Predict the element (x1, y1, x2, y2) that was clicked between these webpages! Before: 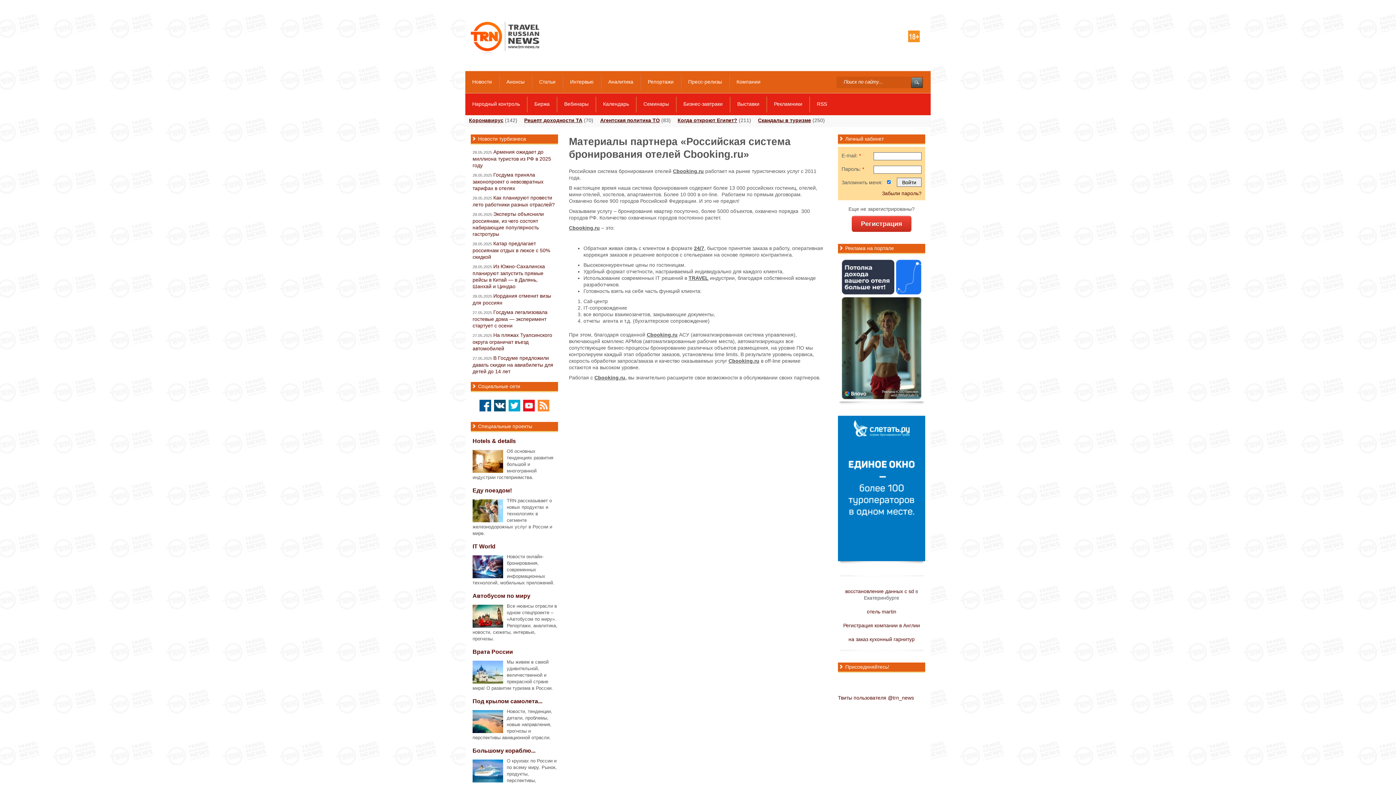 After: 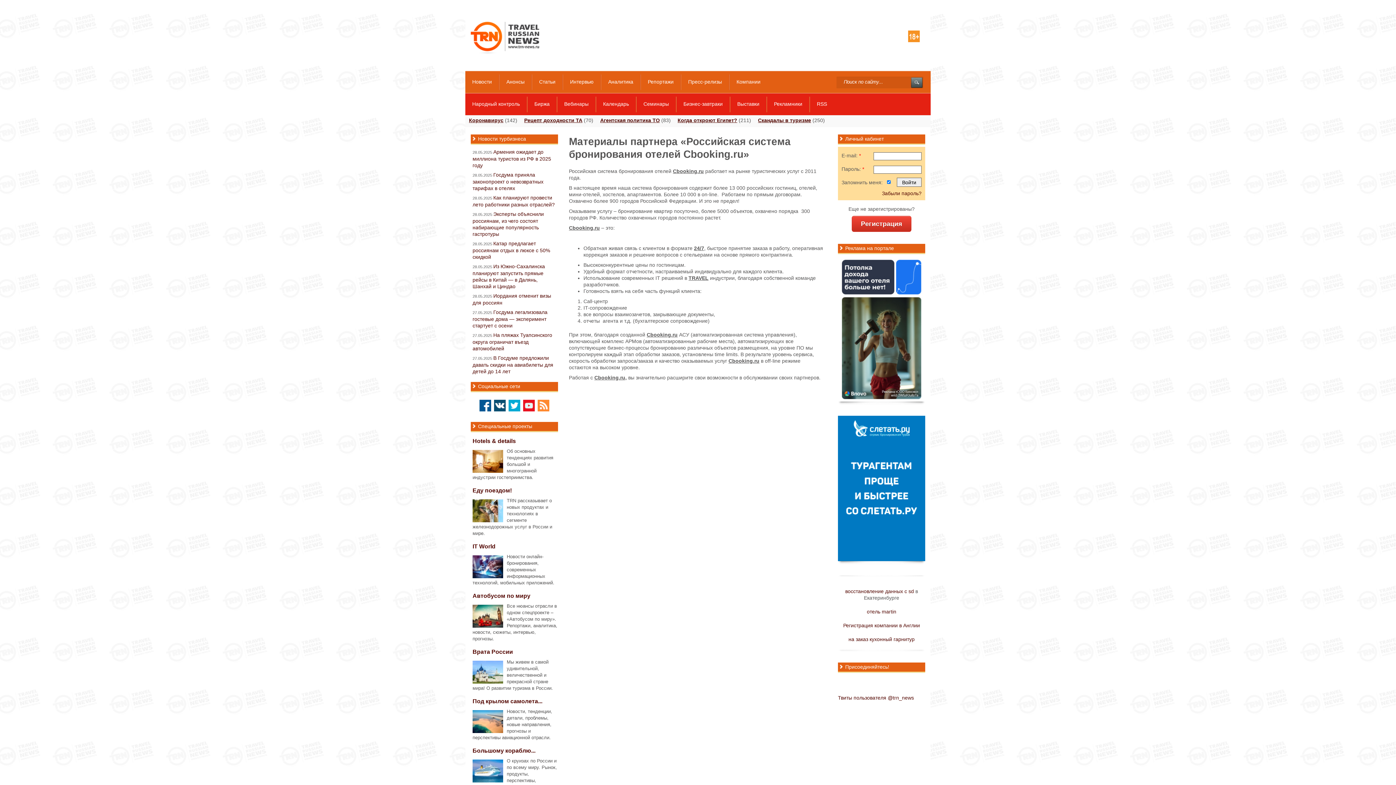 Action: bbox: (838, 556, 925, 562)